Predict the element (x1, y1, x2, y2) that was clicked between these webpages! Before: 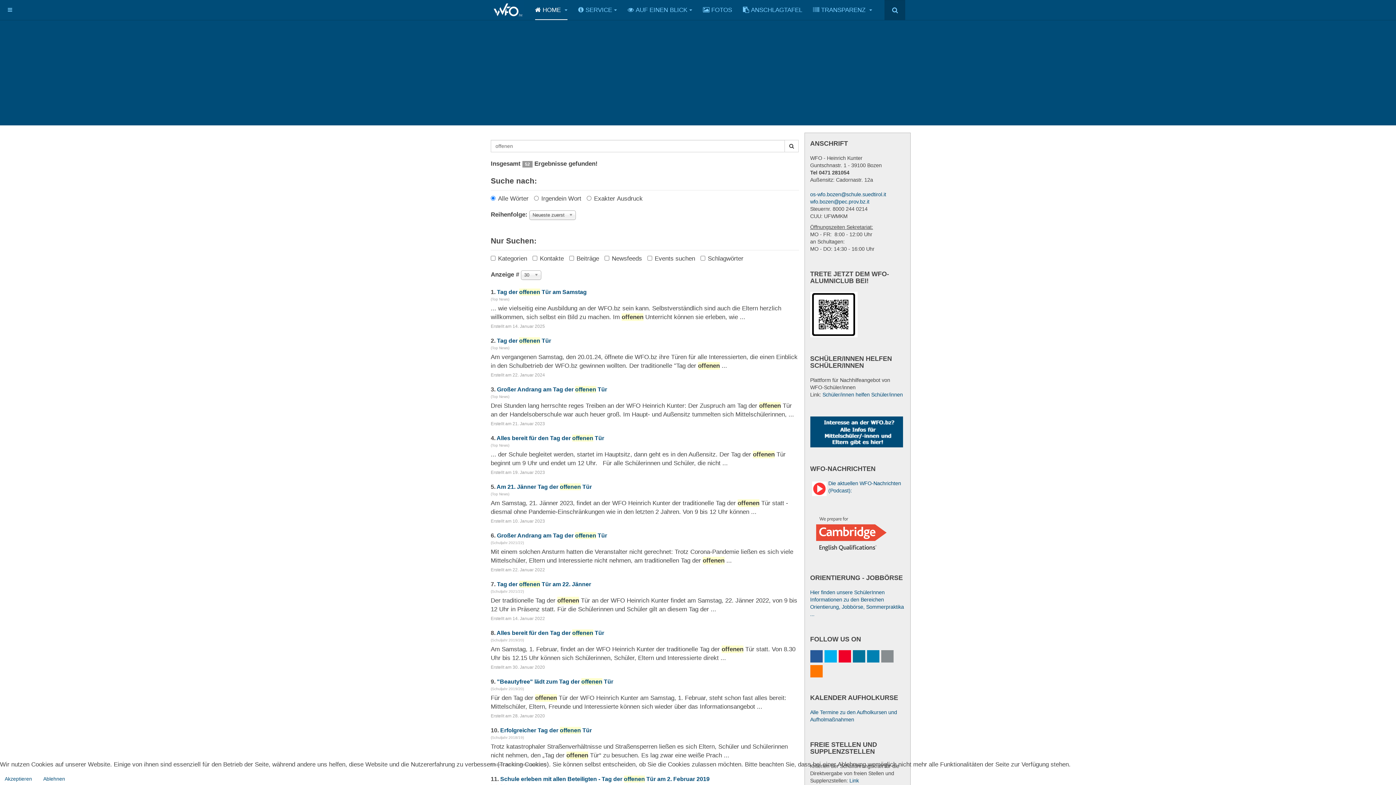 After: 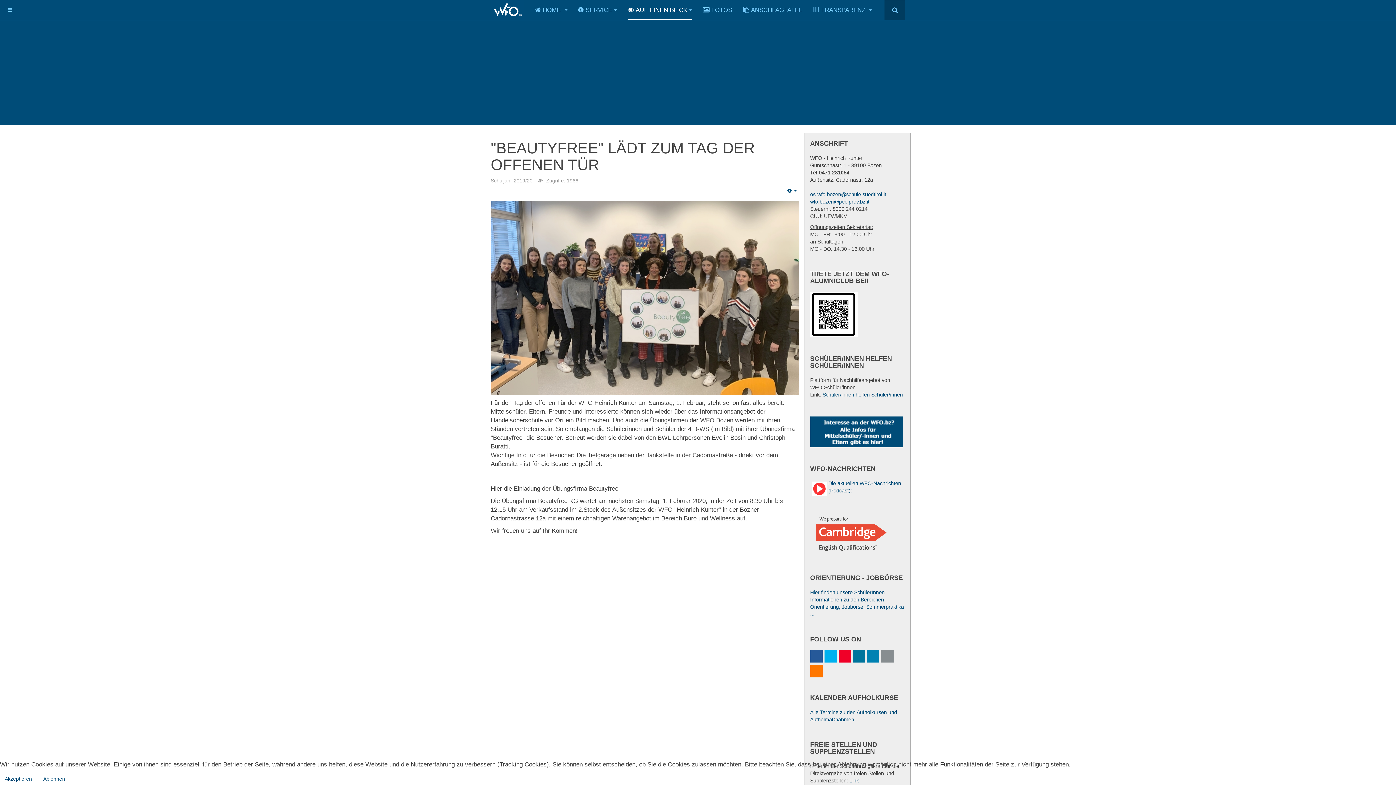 Action: bbox: (497, 678, 613, 685) label: "Beautyfree" lädt zum Tag der offenen Tür